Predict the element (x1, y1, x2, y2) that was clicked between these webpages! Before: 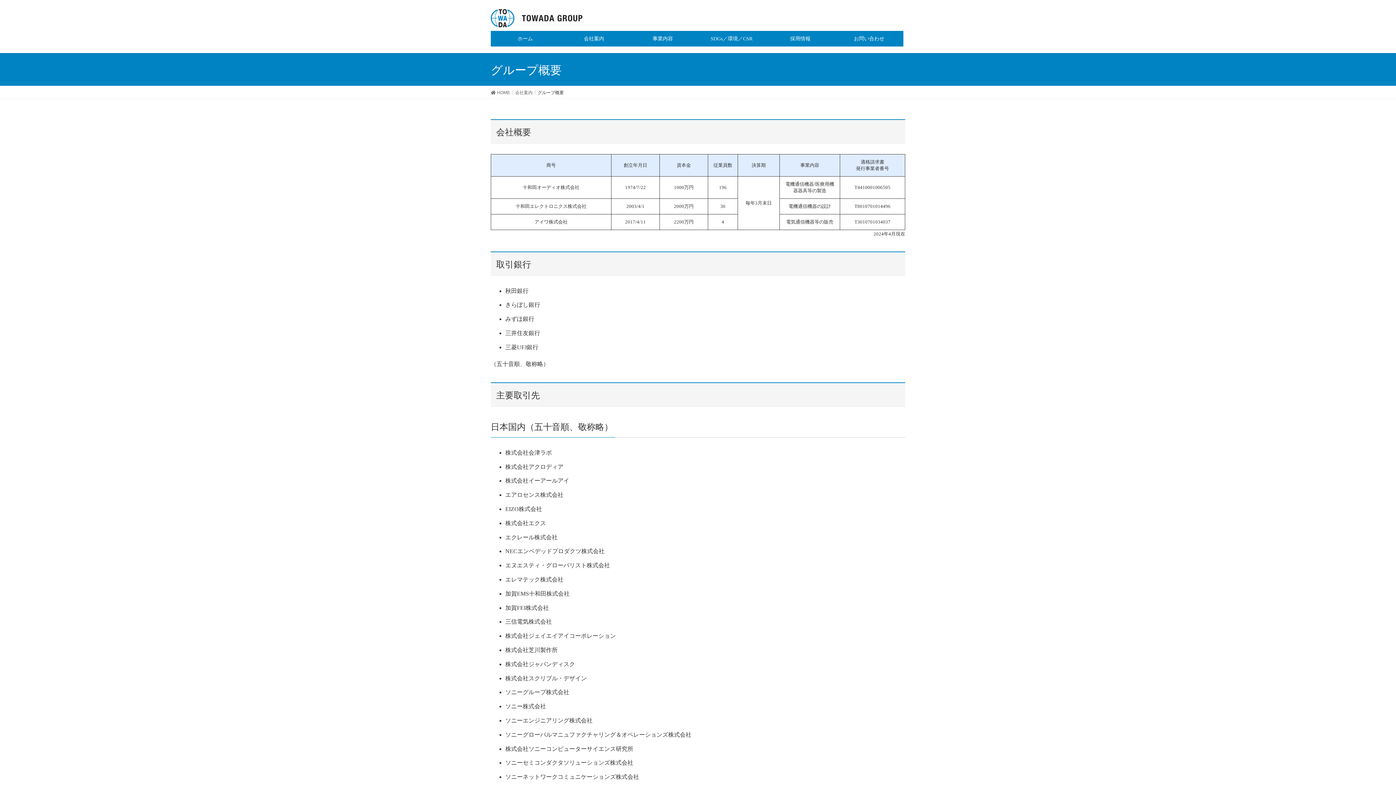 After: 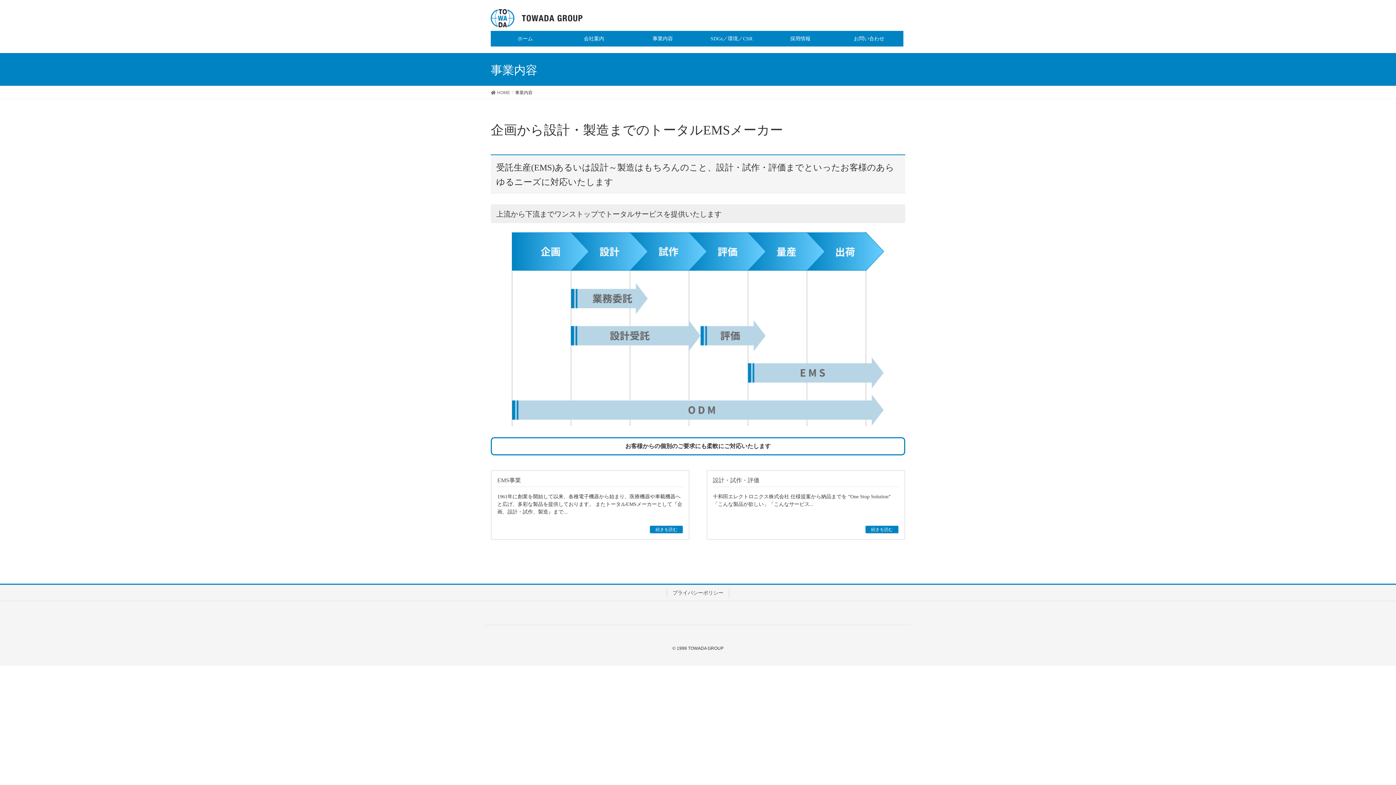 Action: label: 事業内容 bbox: (628, 30, 697, 46)